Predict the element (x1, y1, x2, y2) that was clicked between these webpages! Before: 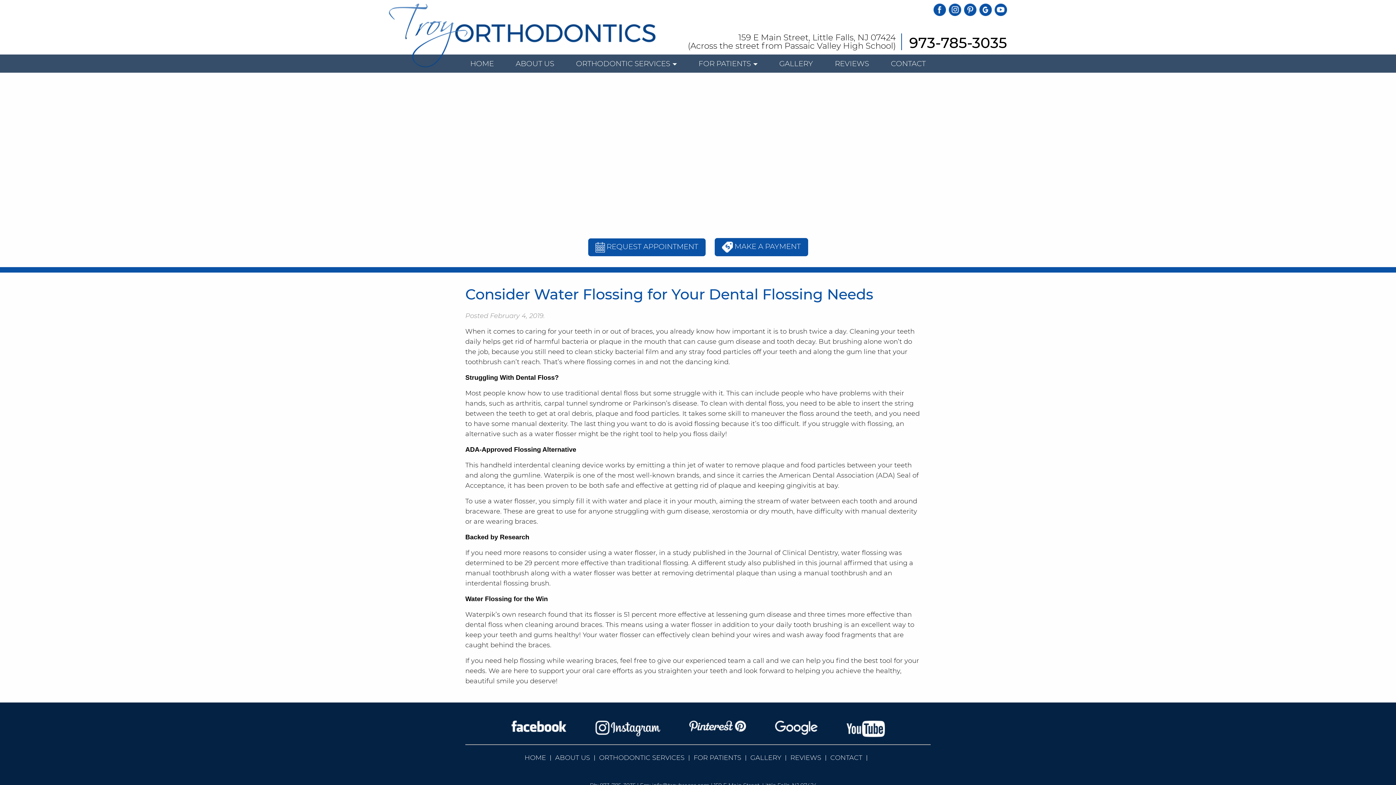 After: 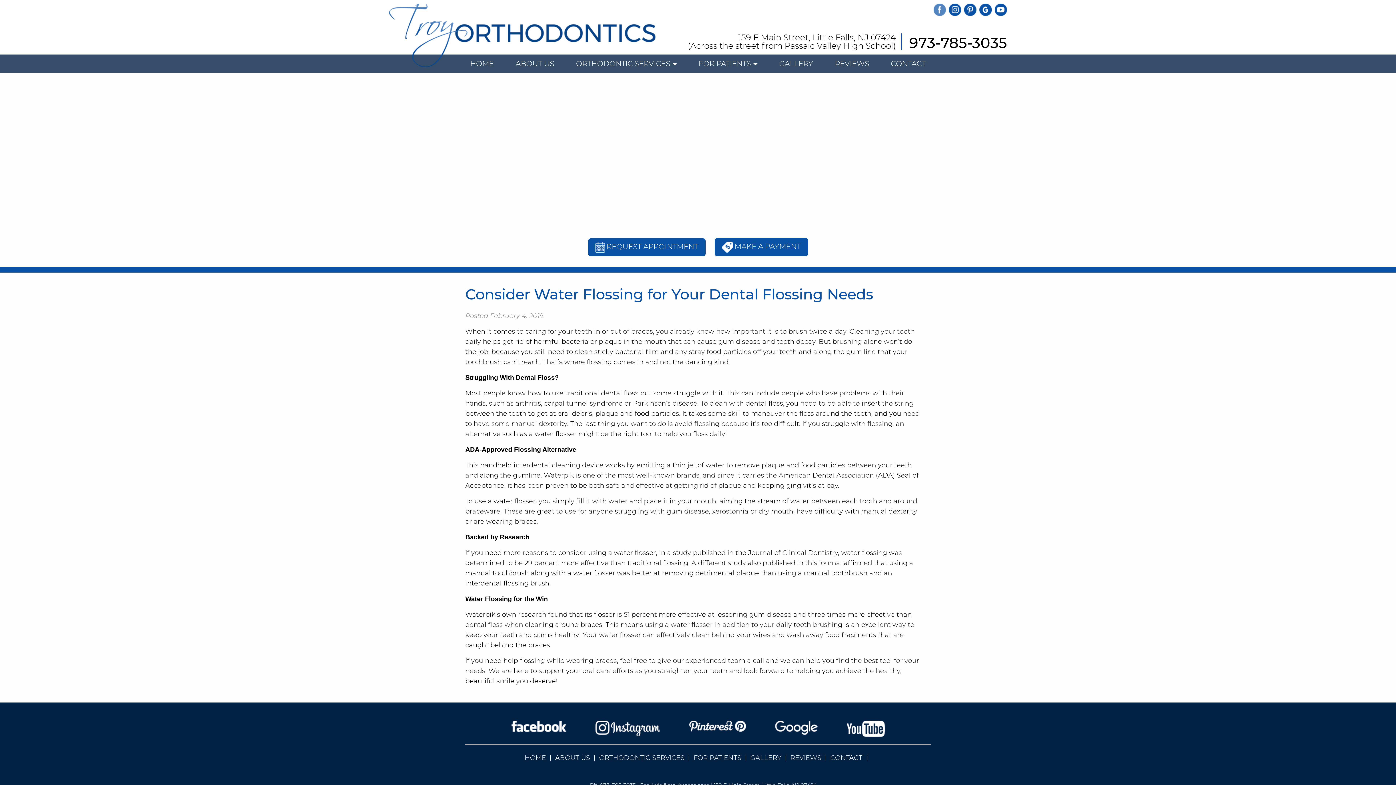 Action: bbox: (933, 5, 946, 13)